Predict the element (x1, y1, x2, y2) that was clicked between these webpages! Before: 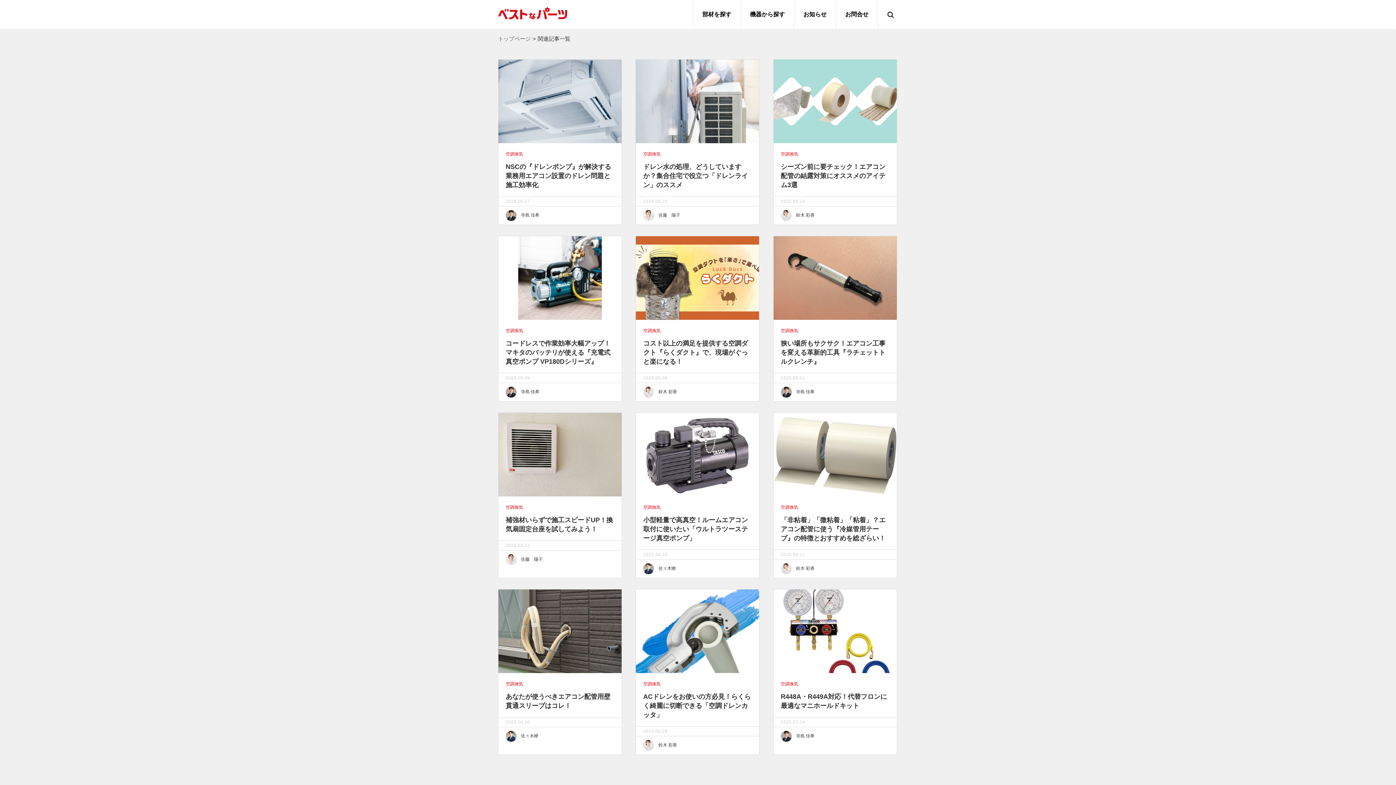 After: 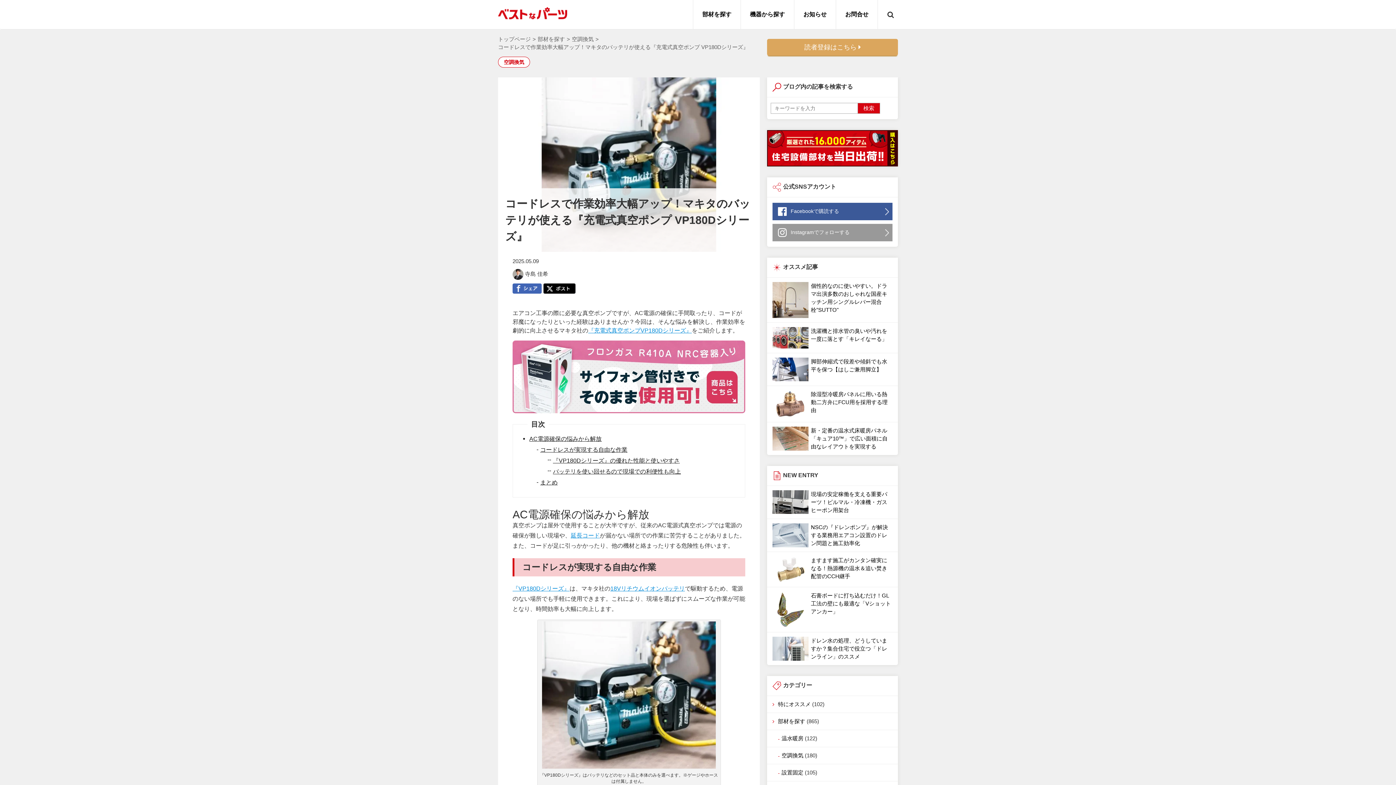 Action: bbox: (505, 340, 610, 365) label: コードレスで作業効率大幅アップ！マキタのバッテリが使える『充電式真空ポンプ VP180Dシリーズ』